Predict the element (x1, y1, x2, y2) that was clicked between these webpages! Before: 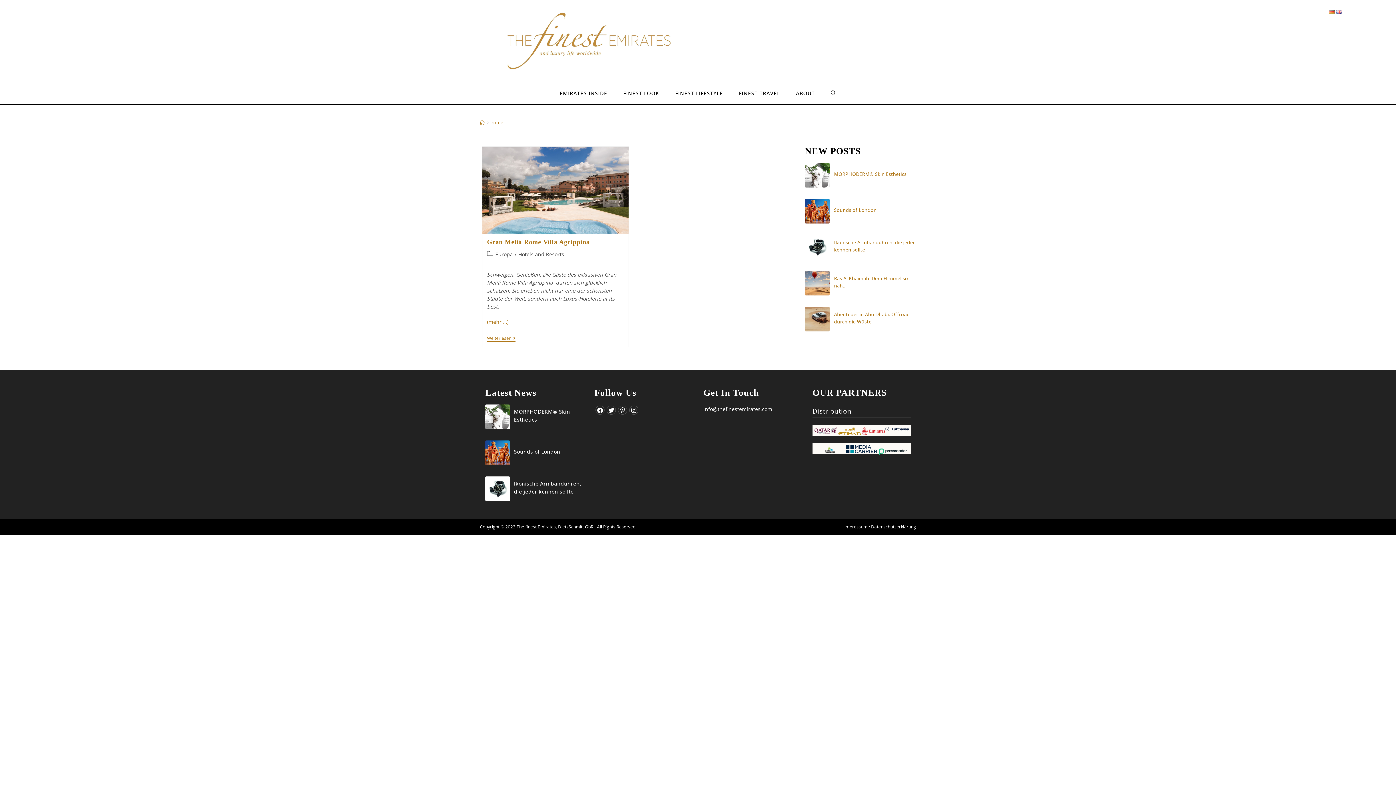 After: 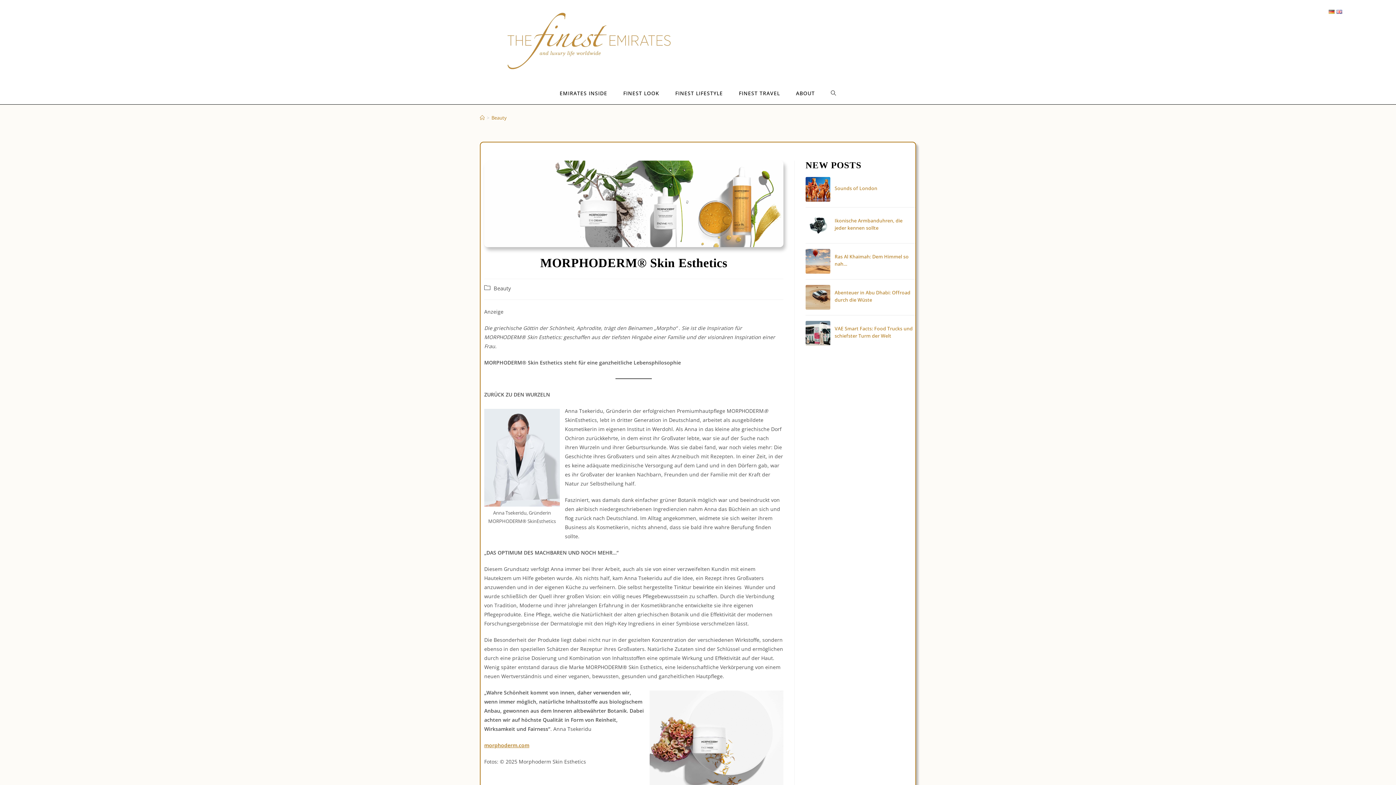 Action: bbox: (805, 162, 829, 187)